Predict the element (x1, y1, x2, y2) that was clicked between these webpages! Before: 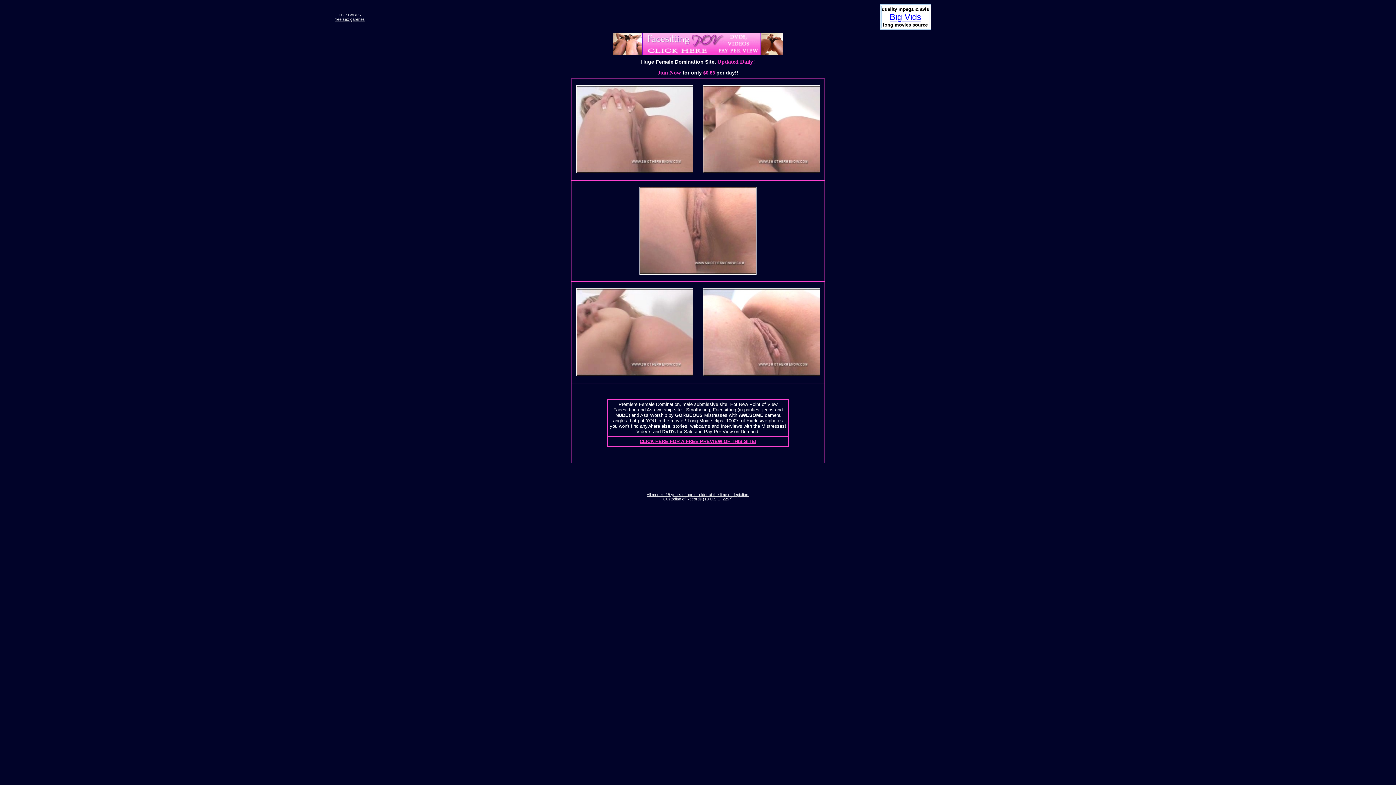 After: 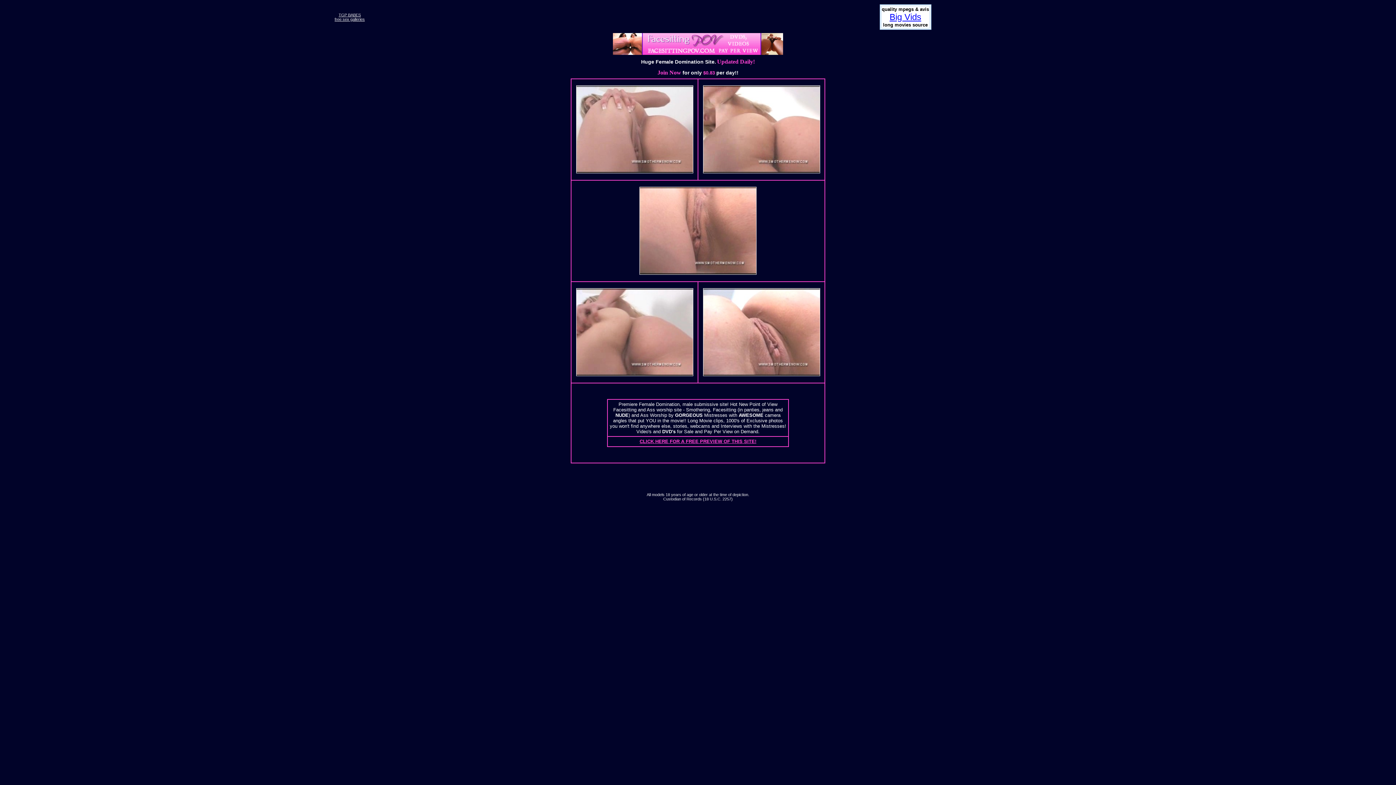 Action: bbox: (646, 492, 749, 501) label: All models 18 years of age or older at the time of depiction.
Custodian of Records (18 U.S.C. 2257)